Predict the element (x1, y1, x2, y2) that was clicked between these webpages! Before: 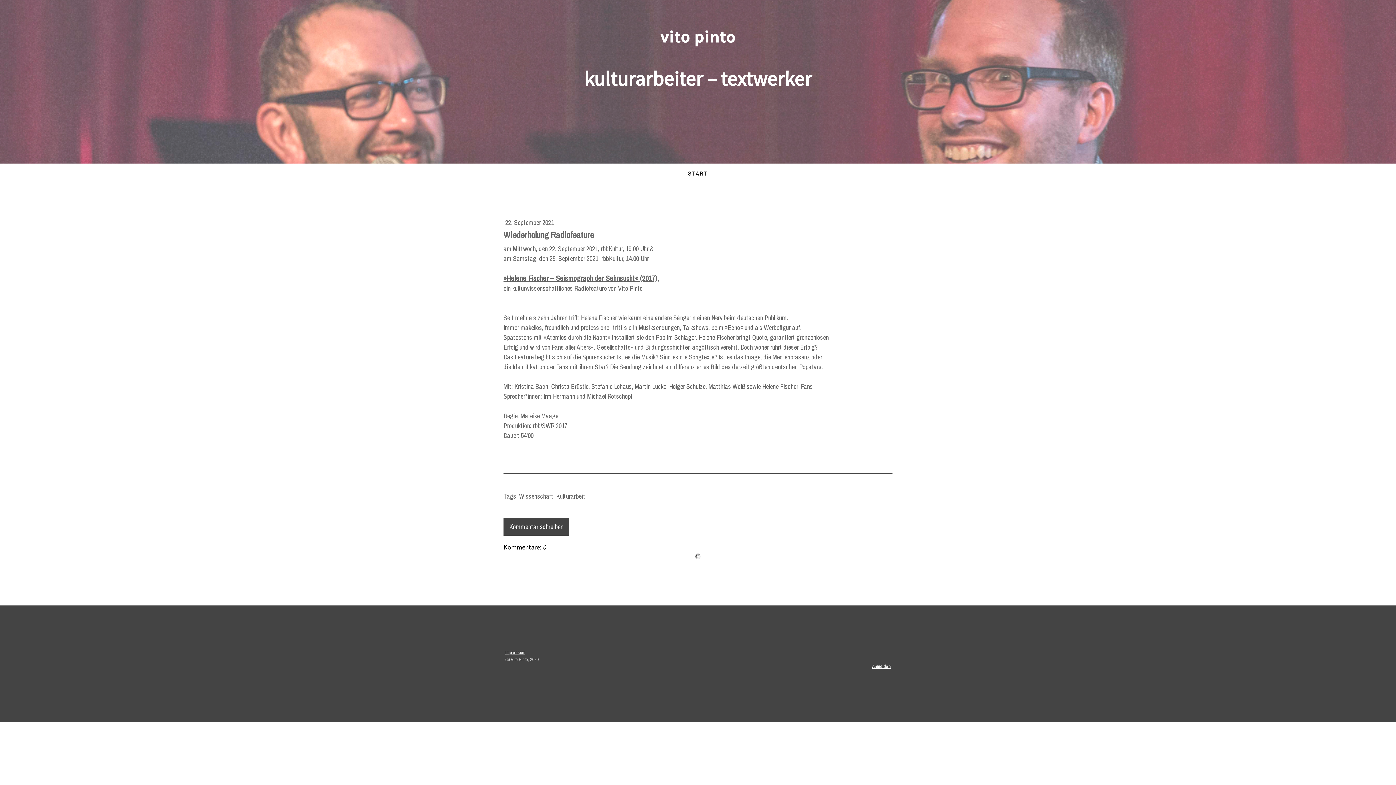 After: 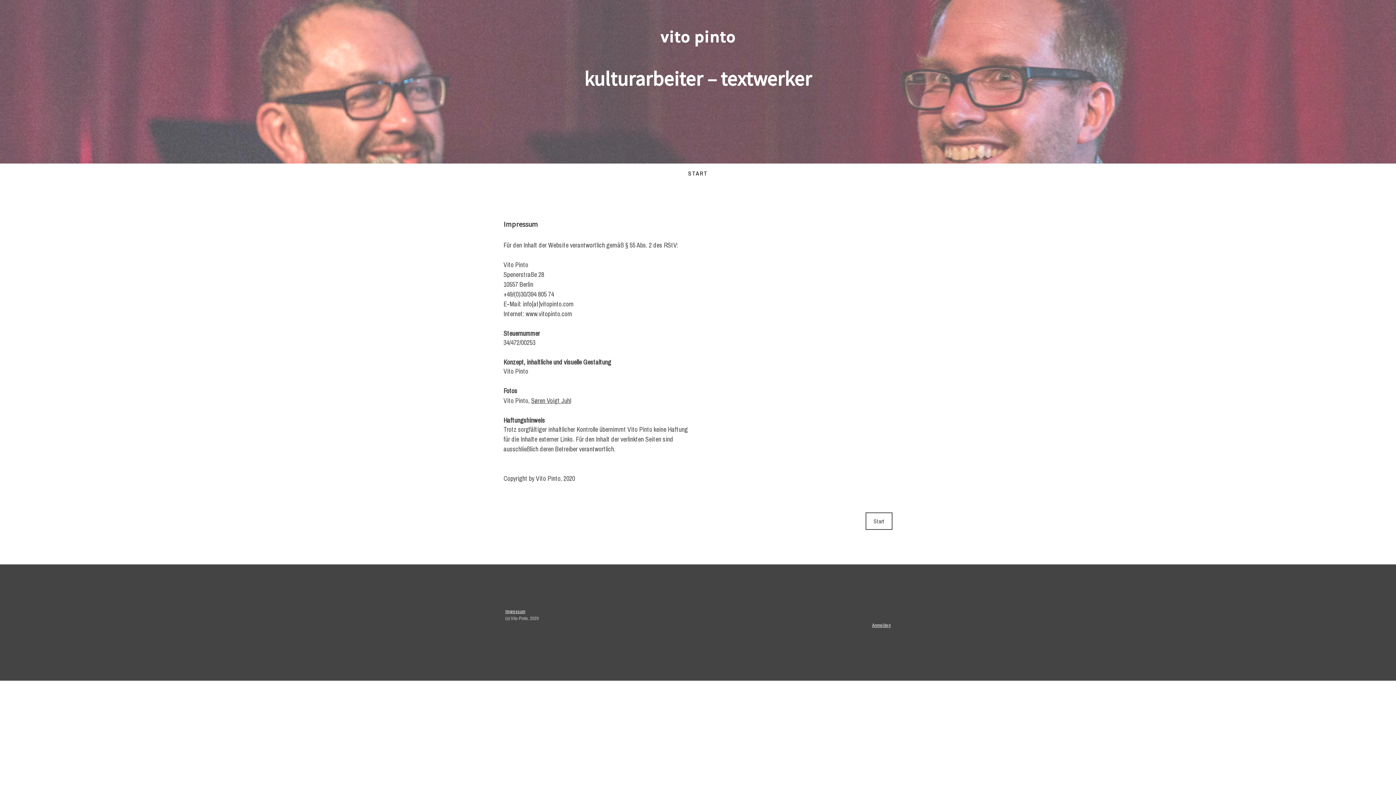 Action: bbox: (505, 649, 525, 656) label: Impressum